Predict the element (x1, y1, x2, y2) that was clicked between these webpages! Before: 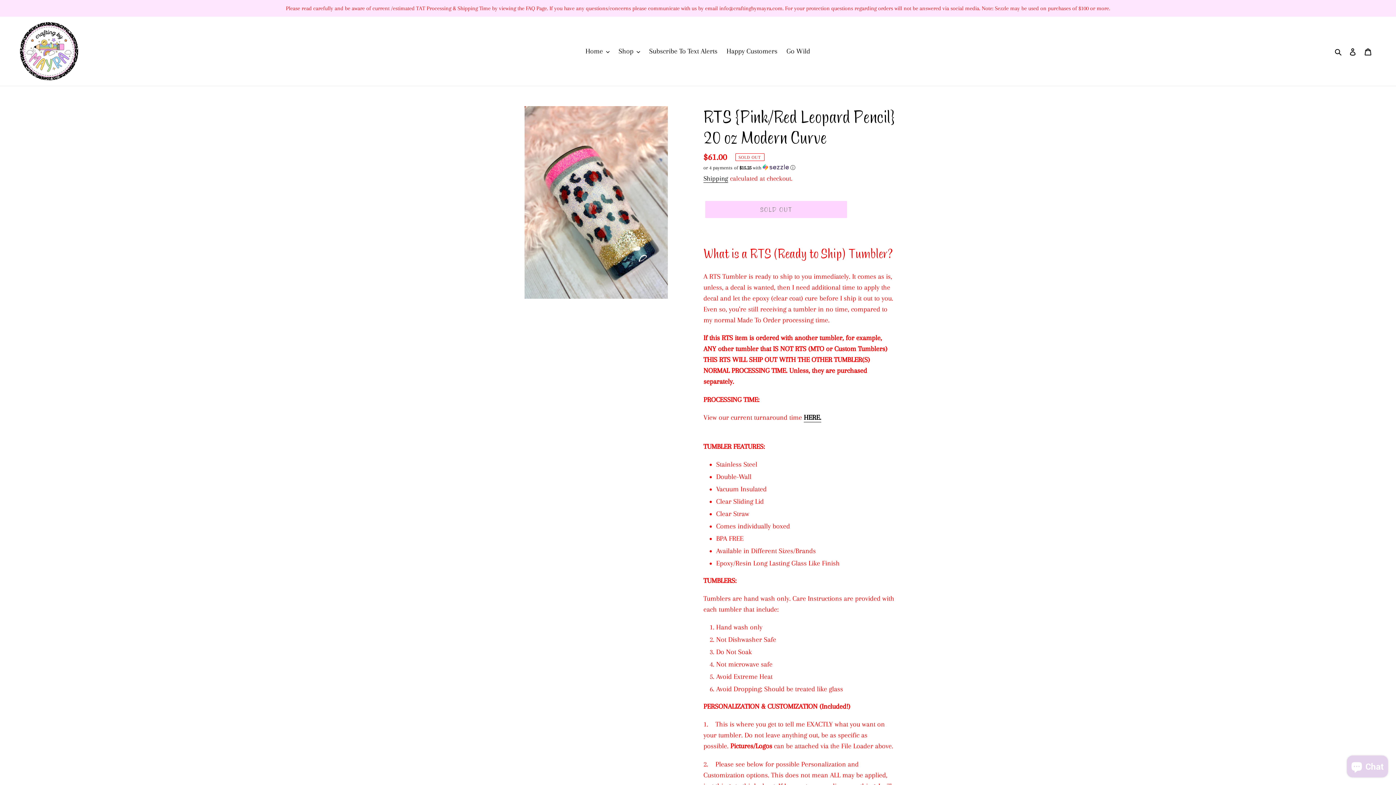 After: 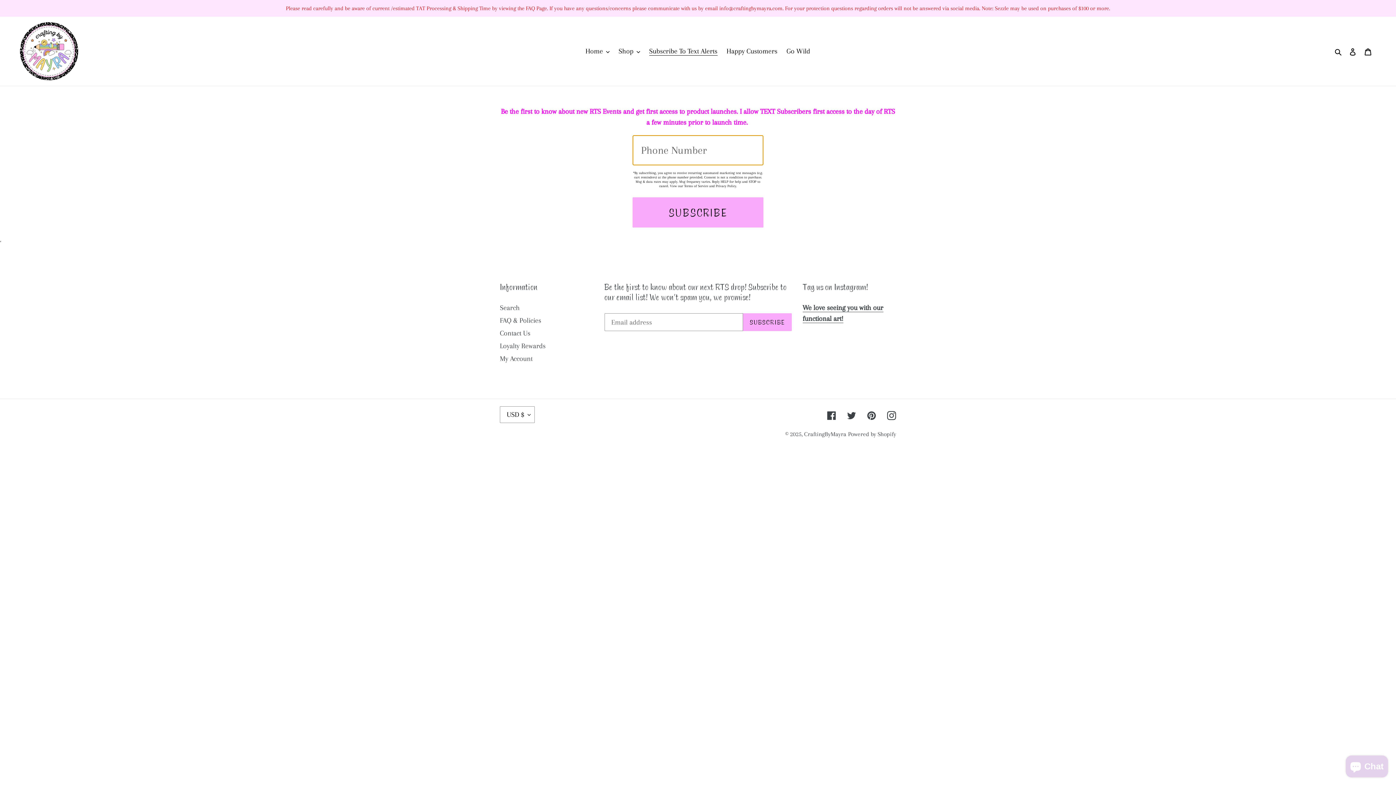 Action: label: Subscribe To Text Alerts bbox: (645, 44, 721, 57)